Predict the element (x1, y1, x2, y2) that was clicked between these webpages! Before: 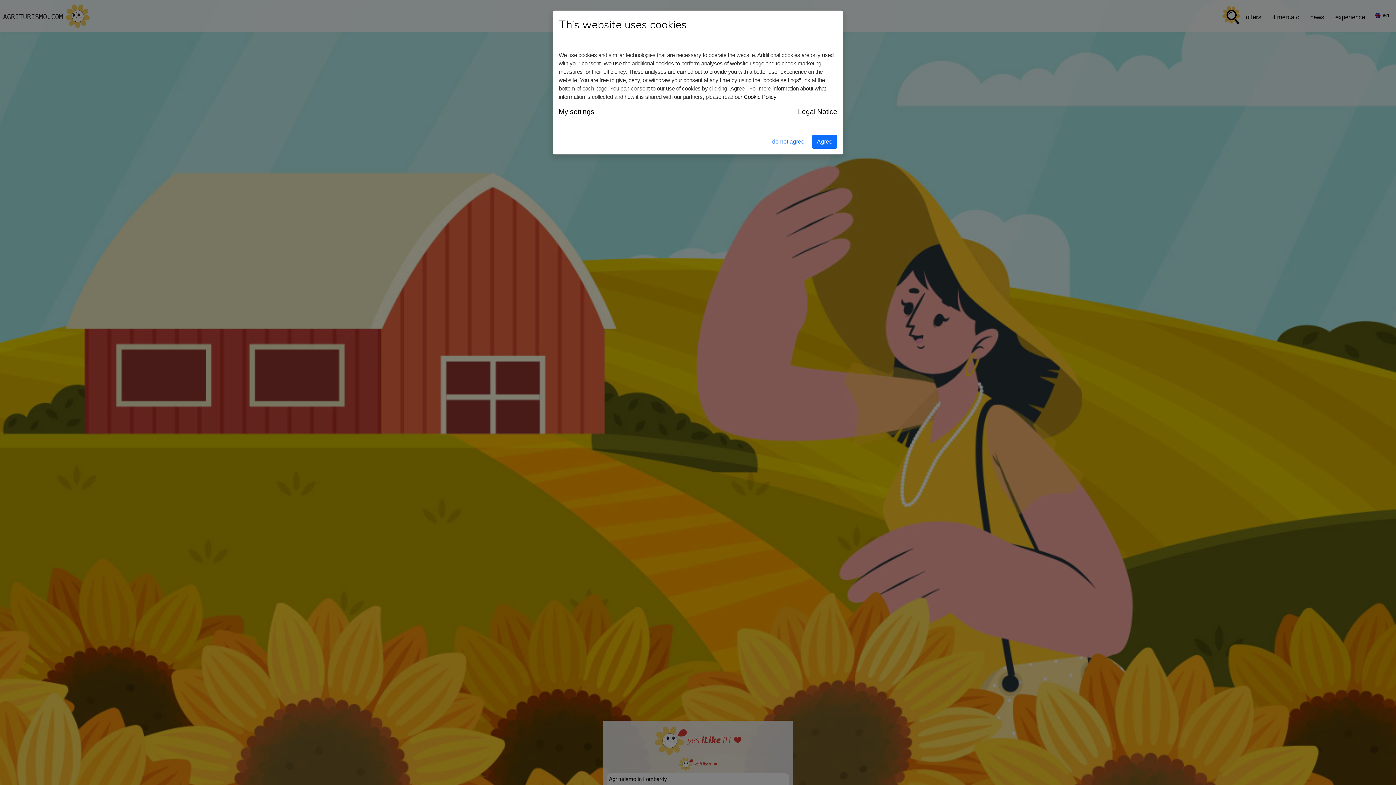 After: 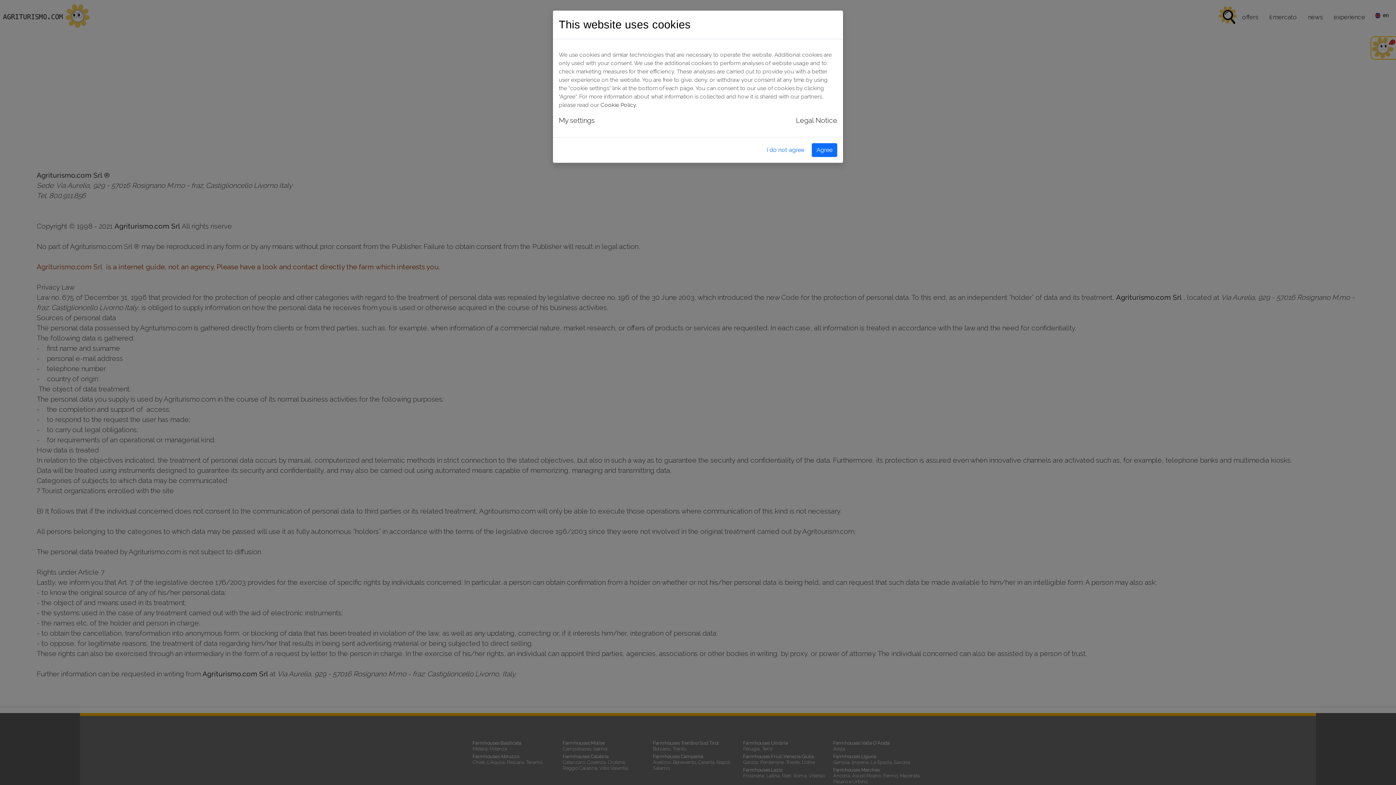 Action: bbox: (798, 106, 837, 117) label: Legal Notice